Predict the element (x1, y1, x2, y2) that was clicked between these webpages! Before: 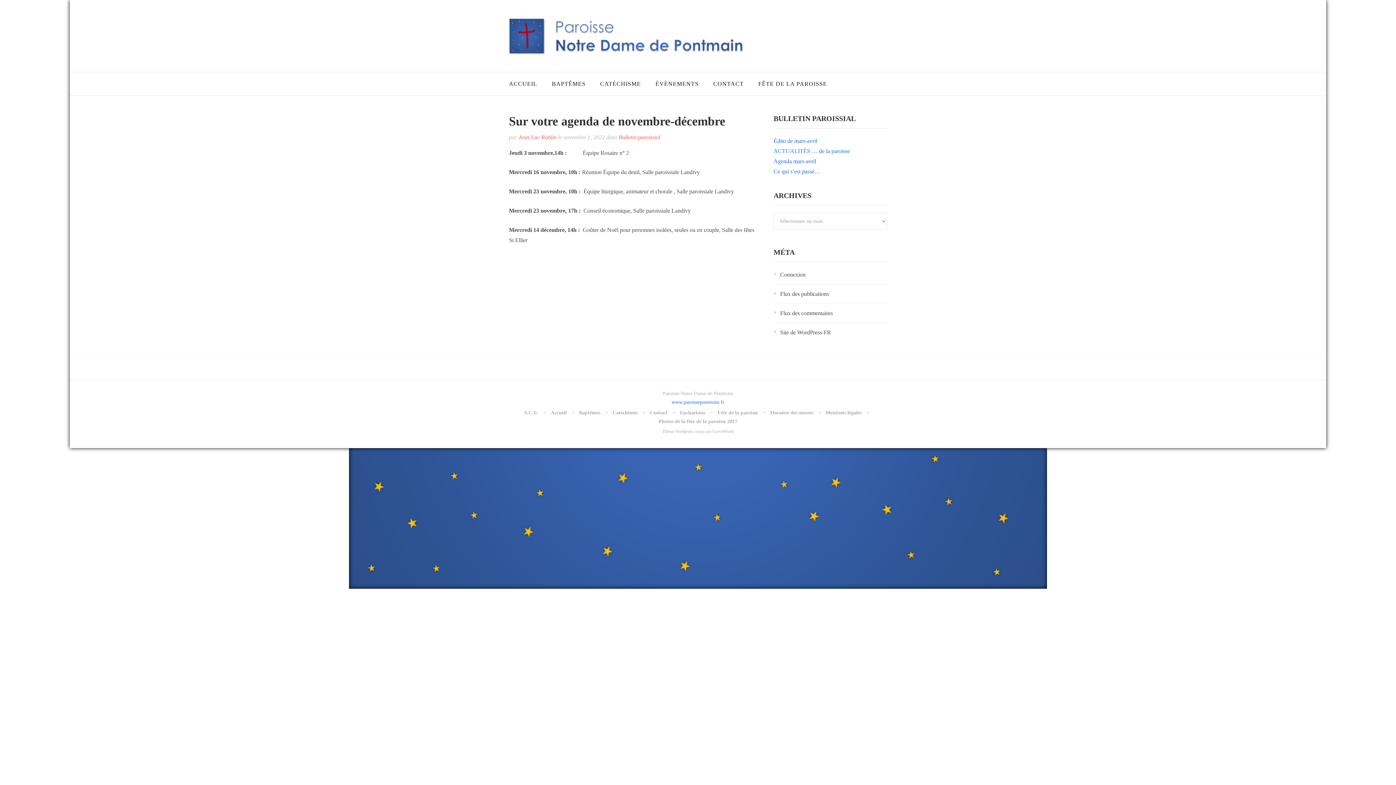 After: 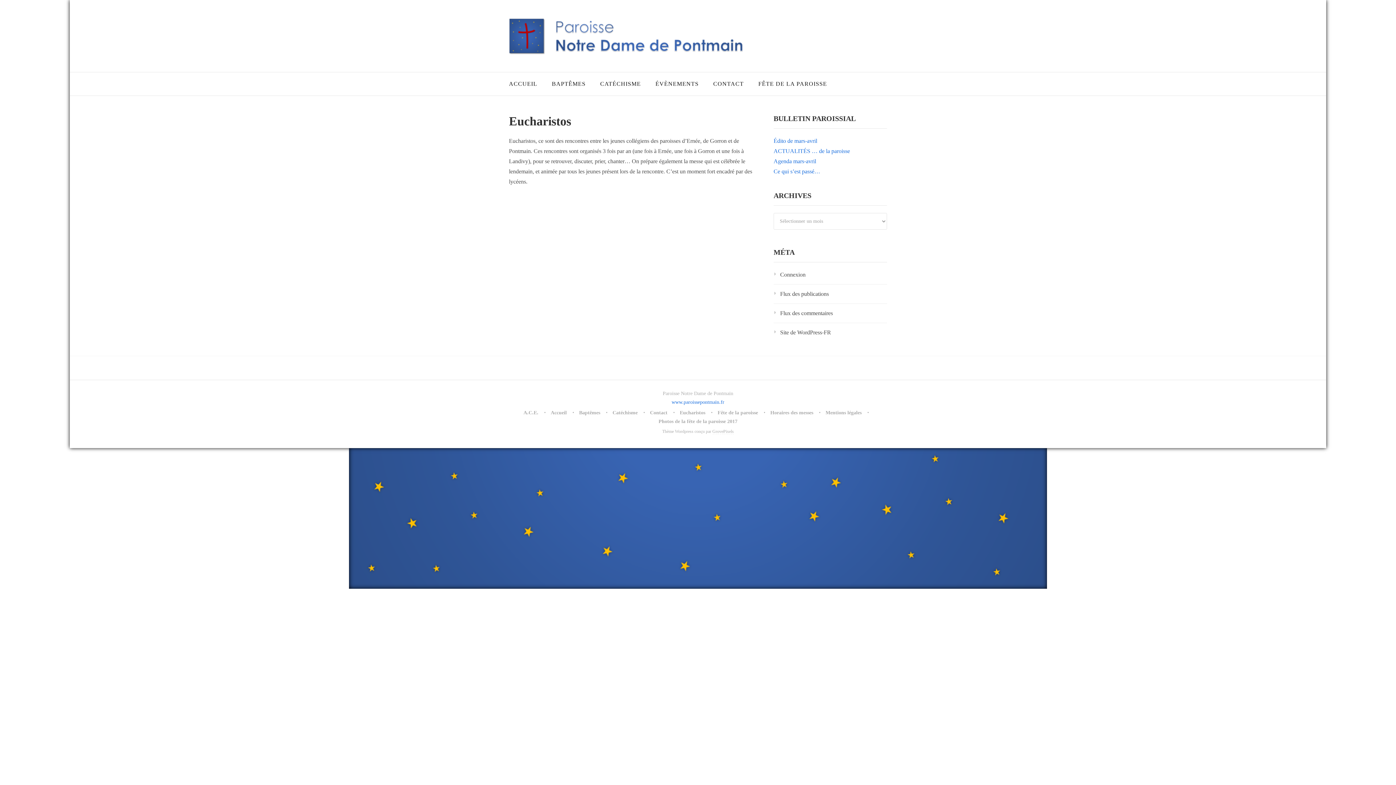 Action: label: Eucharistos bbox: (680, 410, 705, 415)